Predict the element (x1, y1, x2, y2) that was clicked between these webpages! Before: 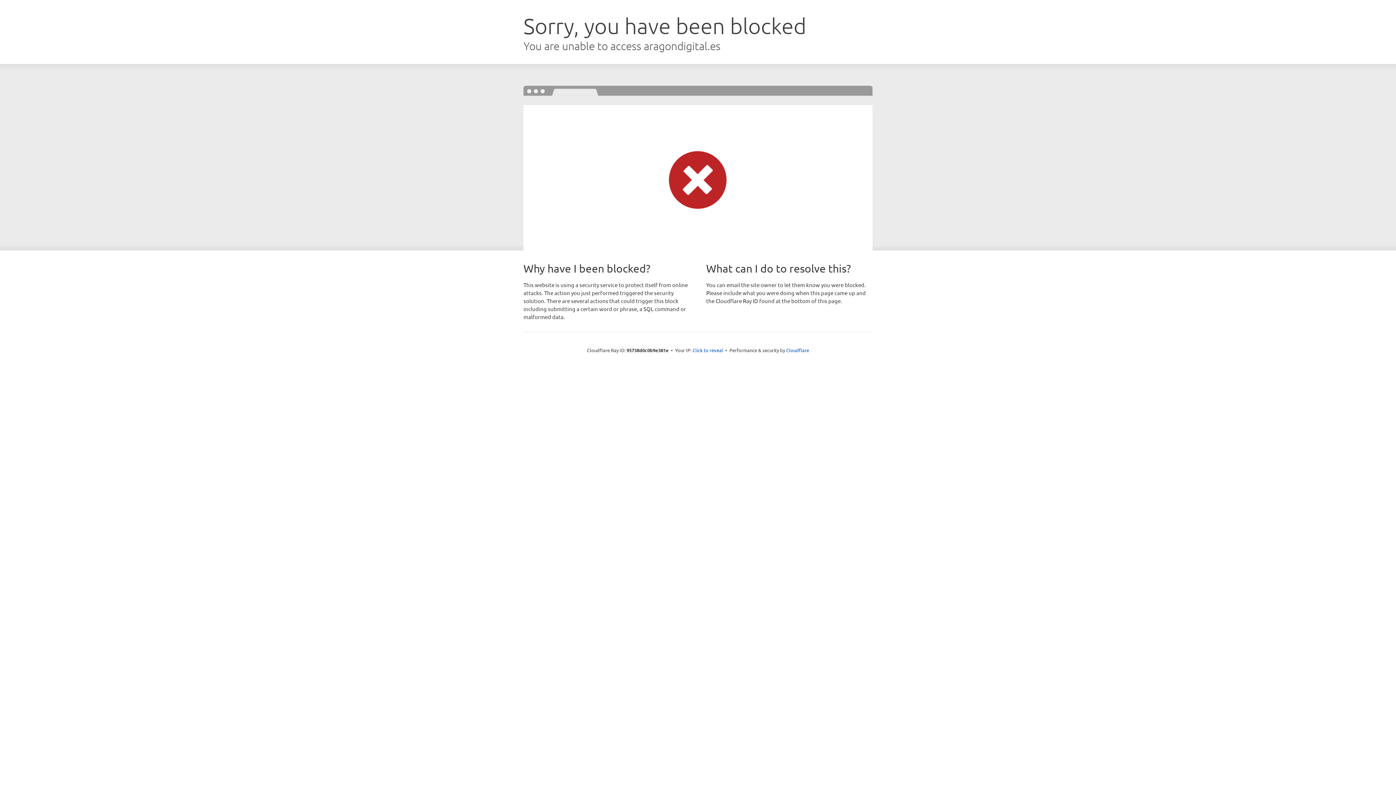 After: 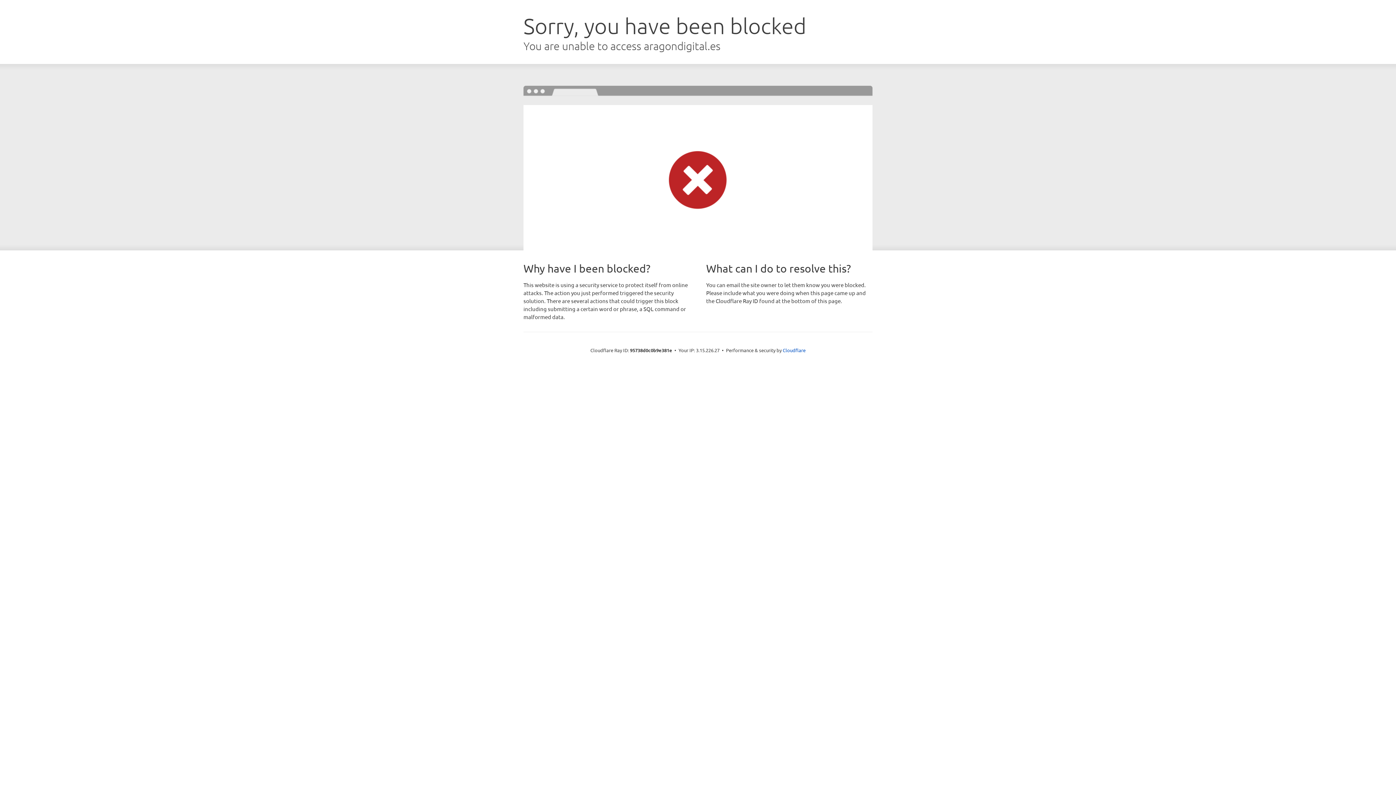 Action: bbox: (692, 346, 723, 353) label: Click to reveal